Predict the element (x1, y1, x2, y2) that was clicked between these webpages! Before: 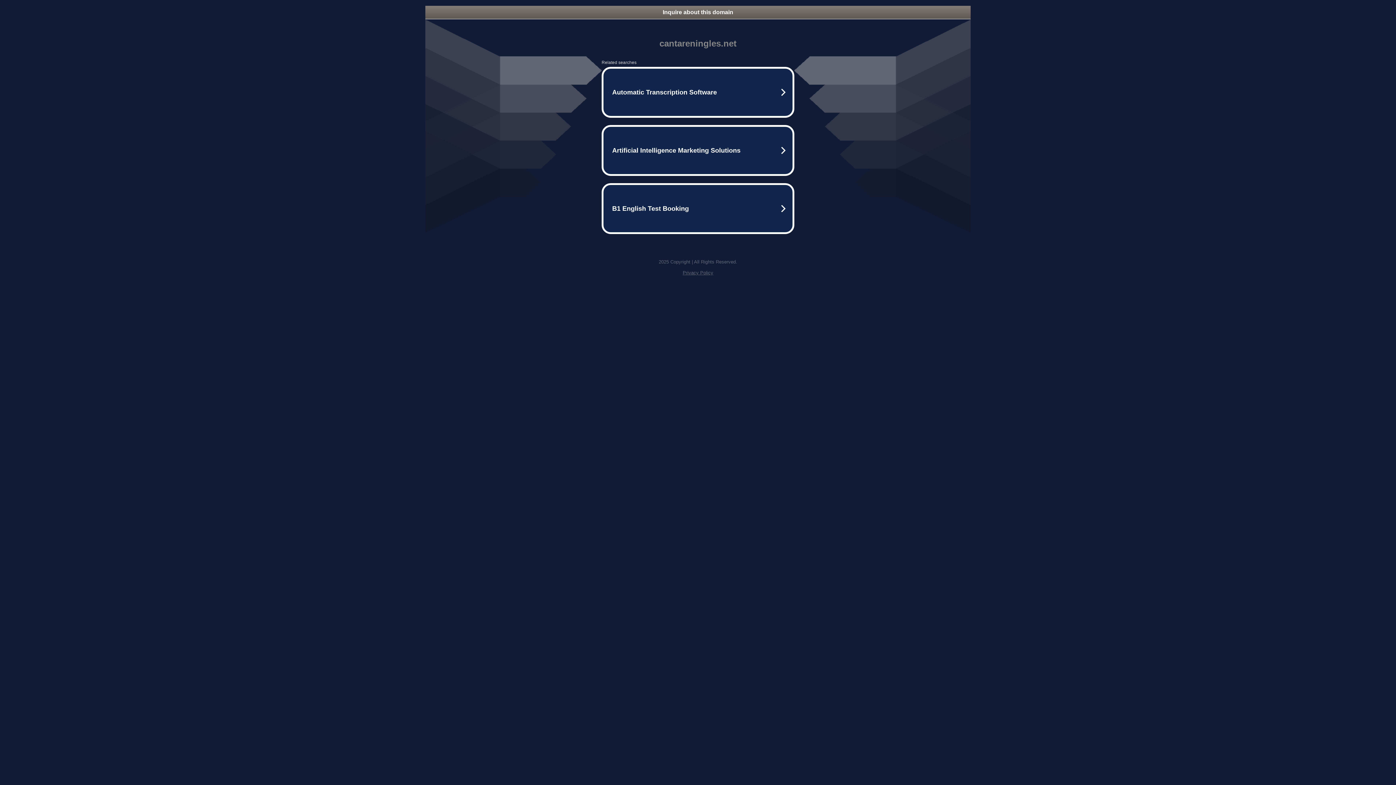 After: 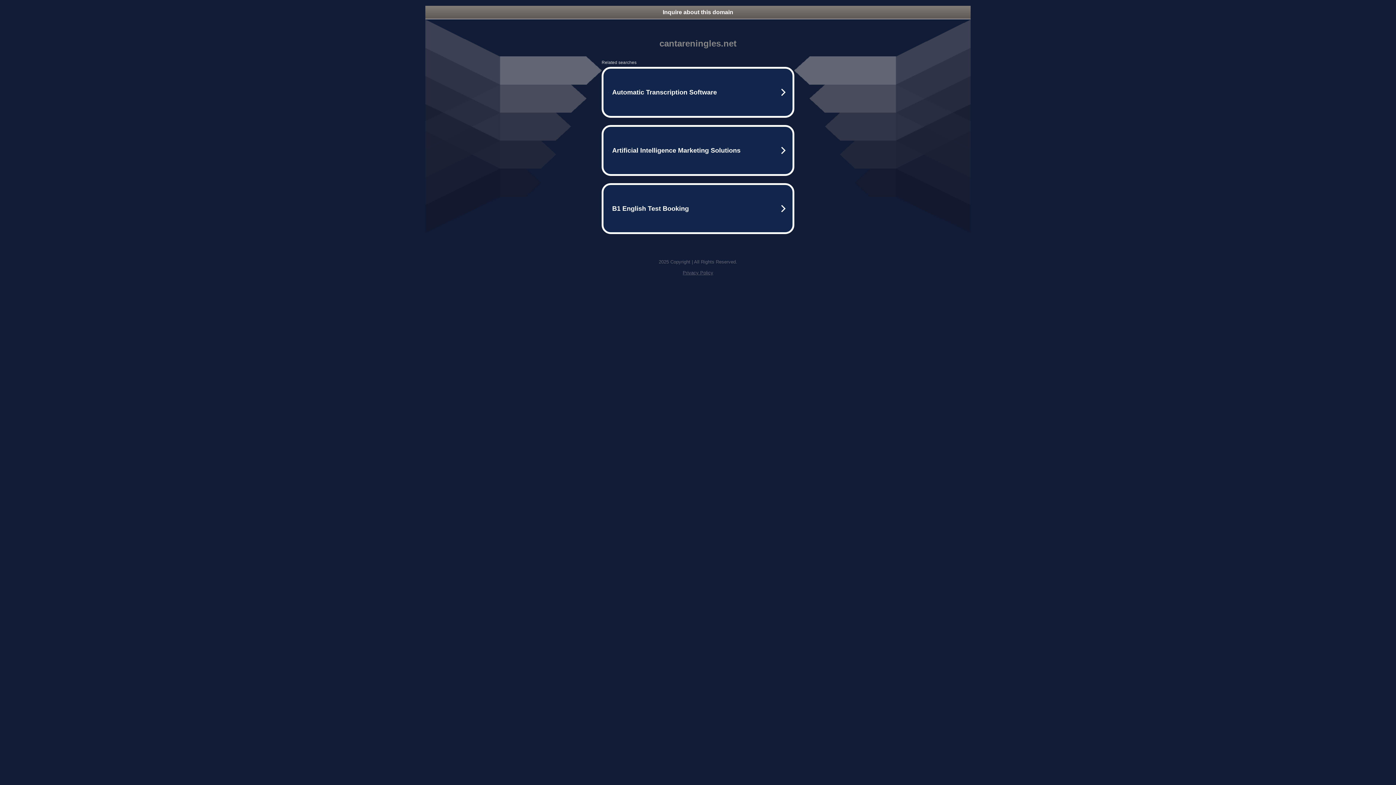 Action: bbox: (682, 270, 713, 275) label: Privacy Policy